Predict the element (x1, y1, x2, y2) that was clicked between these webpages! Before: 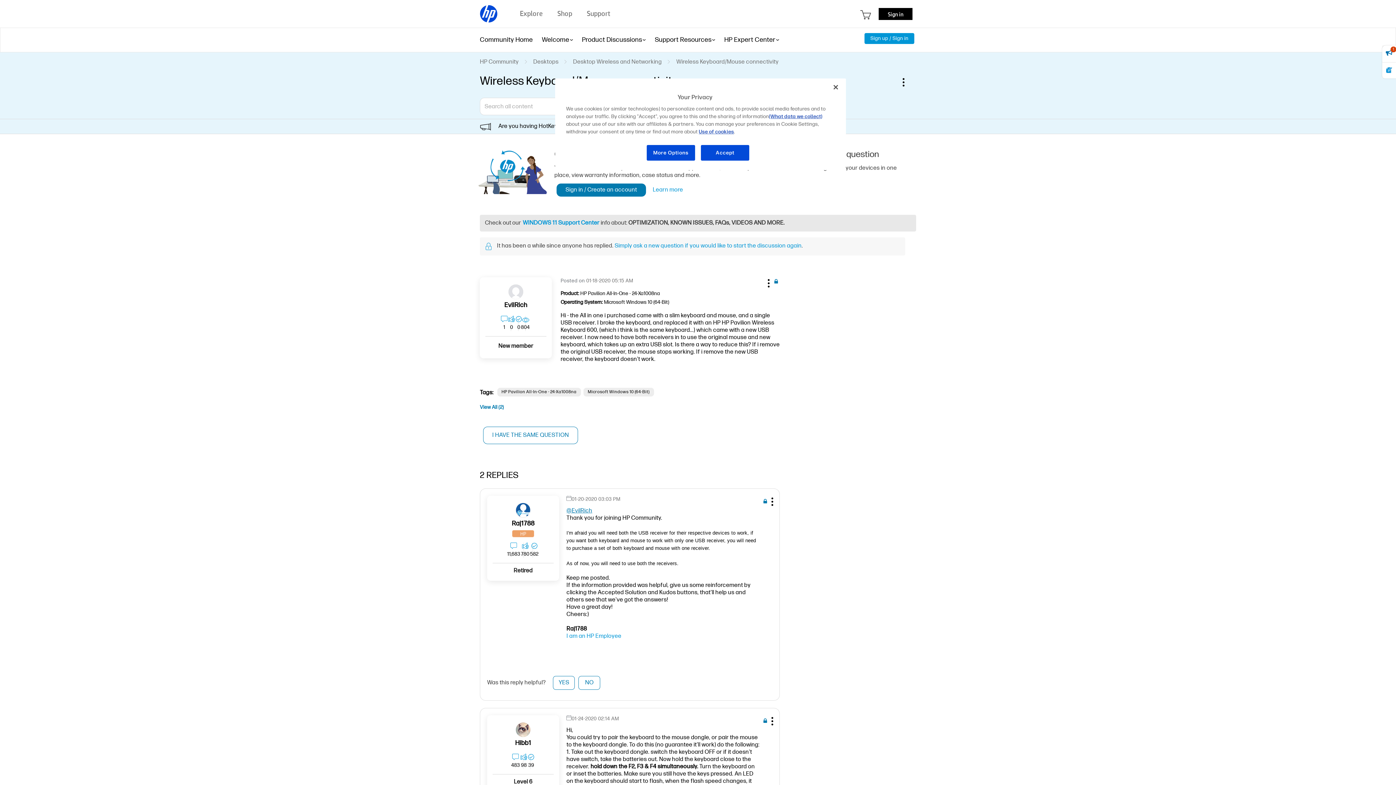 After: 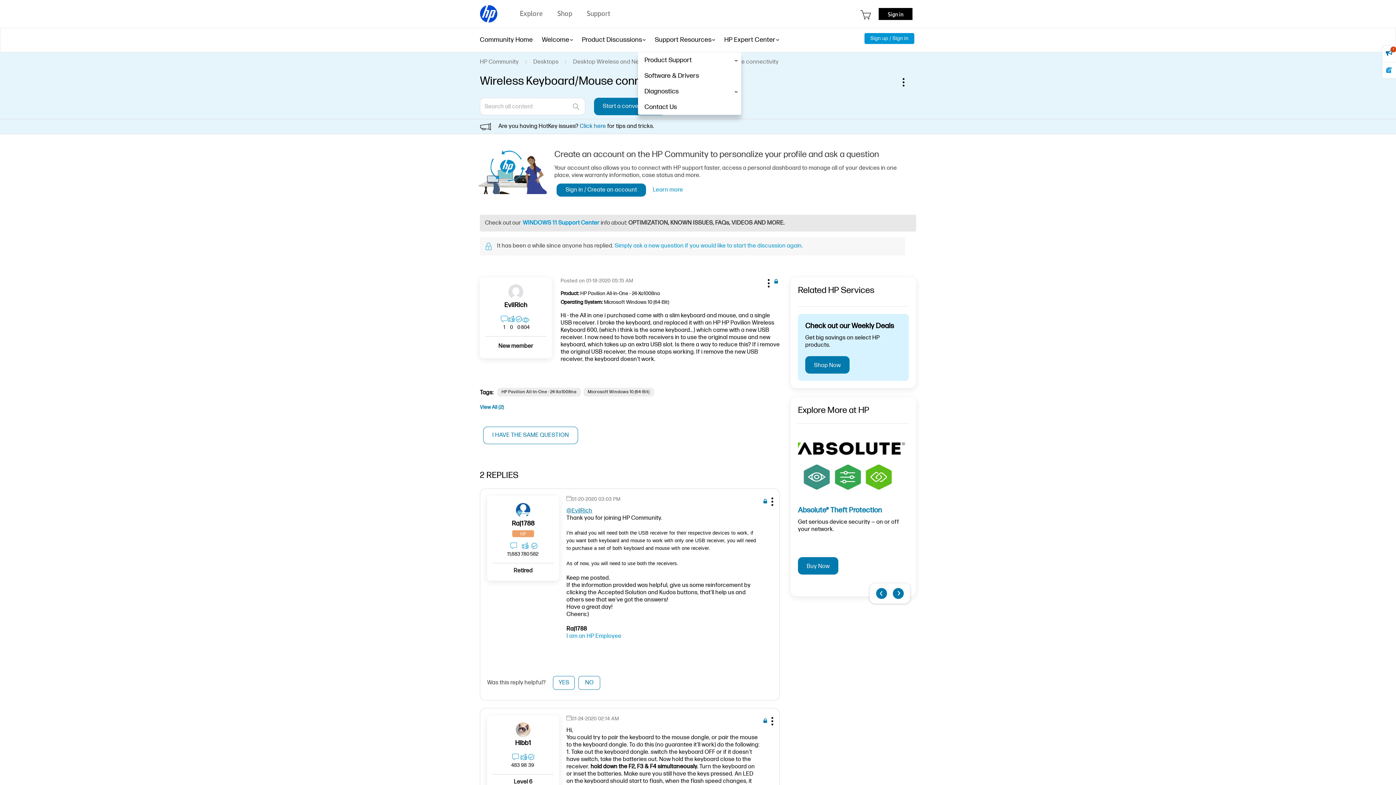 Action: label: Support Resources bbox: (654, 27, 711, 52)